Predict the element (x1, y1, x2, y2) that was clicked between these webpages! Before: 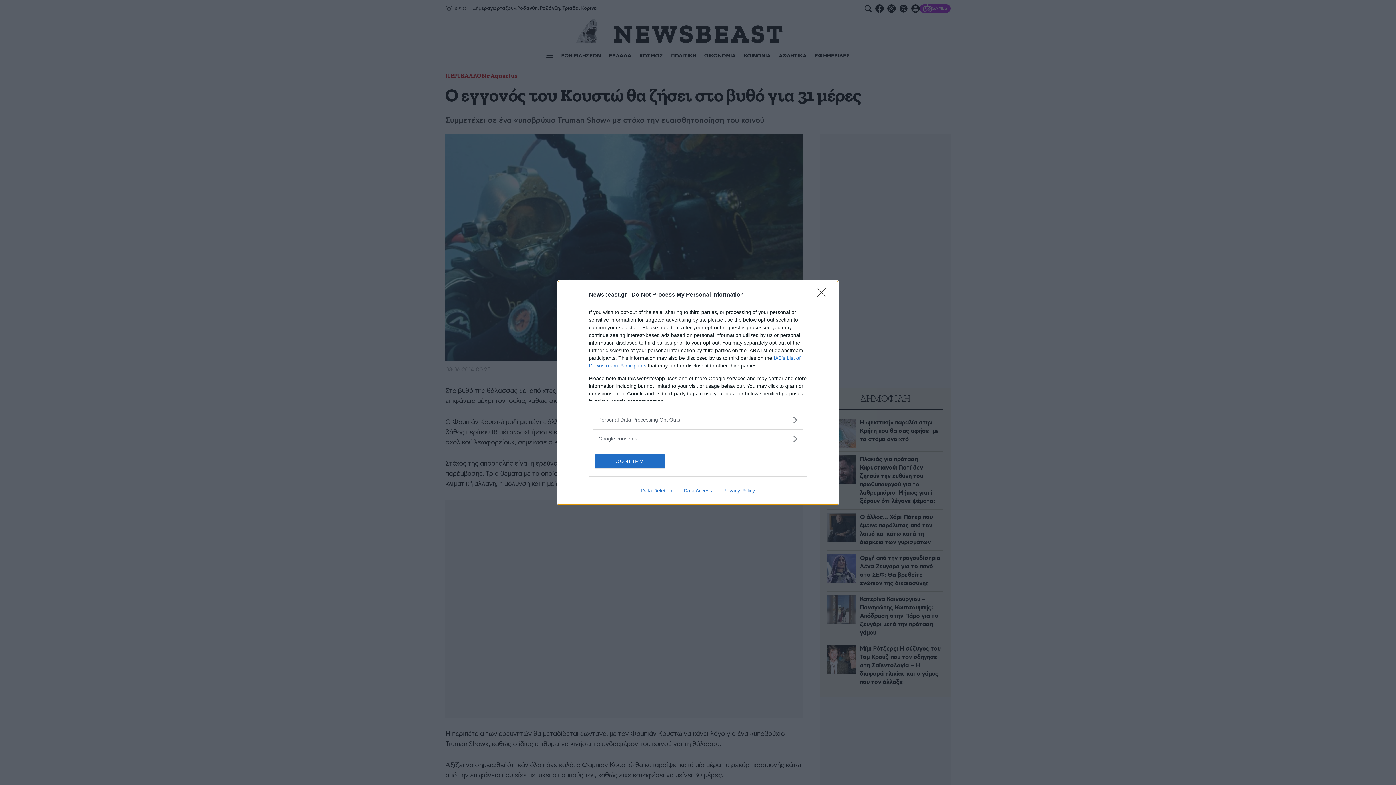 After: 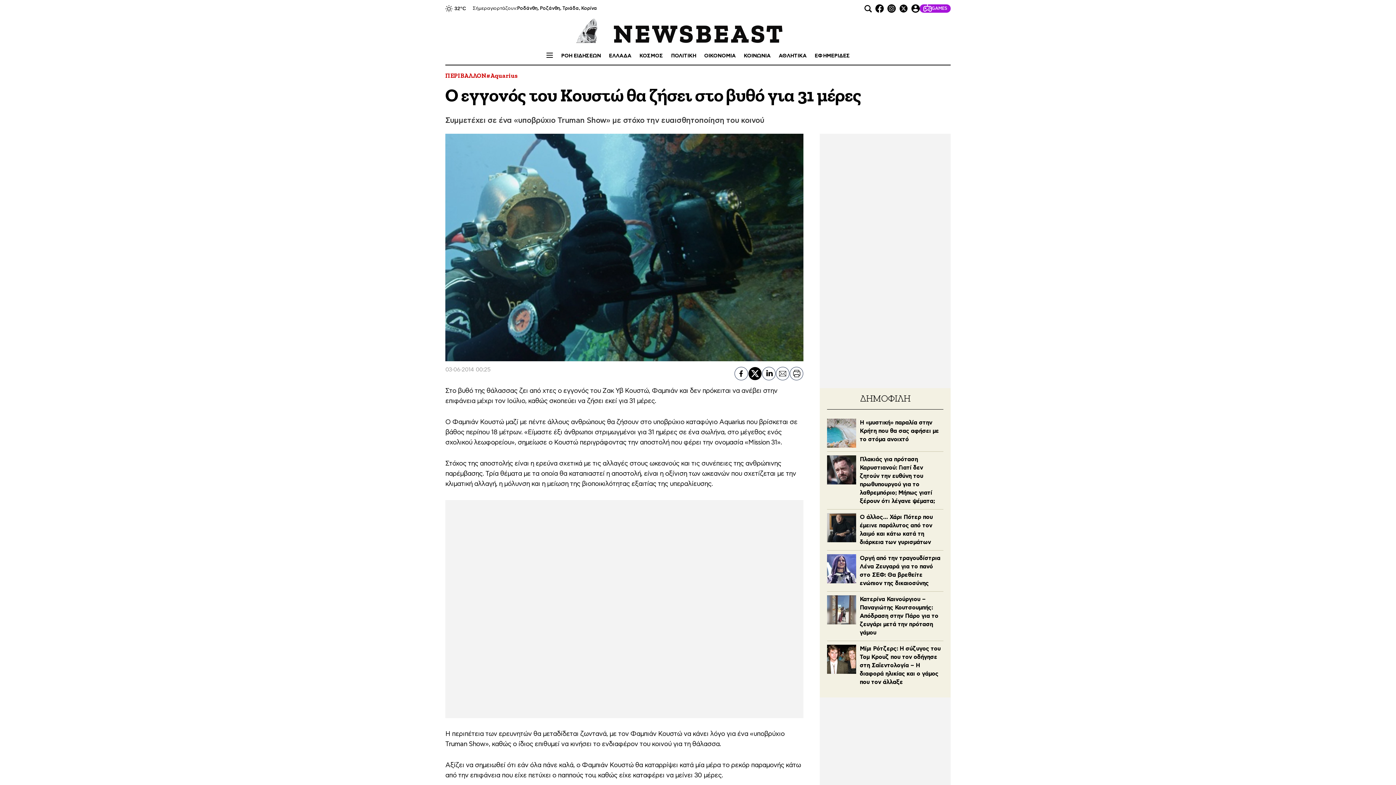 Action: label: CONFIRM bbox: (595, 454, 664, 468)